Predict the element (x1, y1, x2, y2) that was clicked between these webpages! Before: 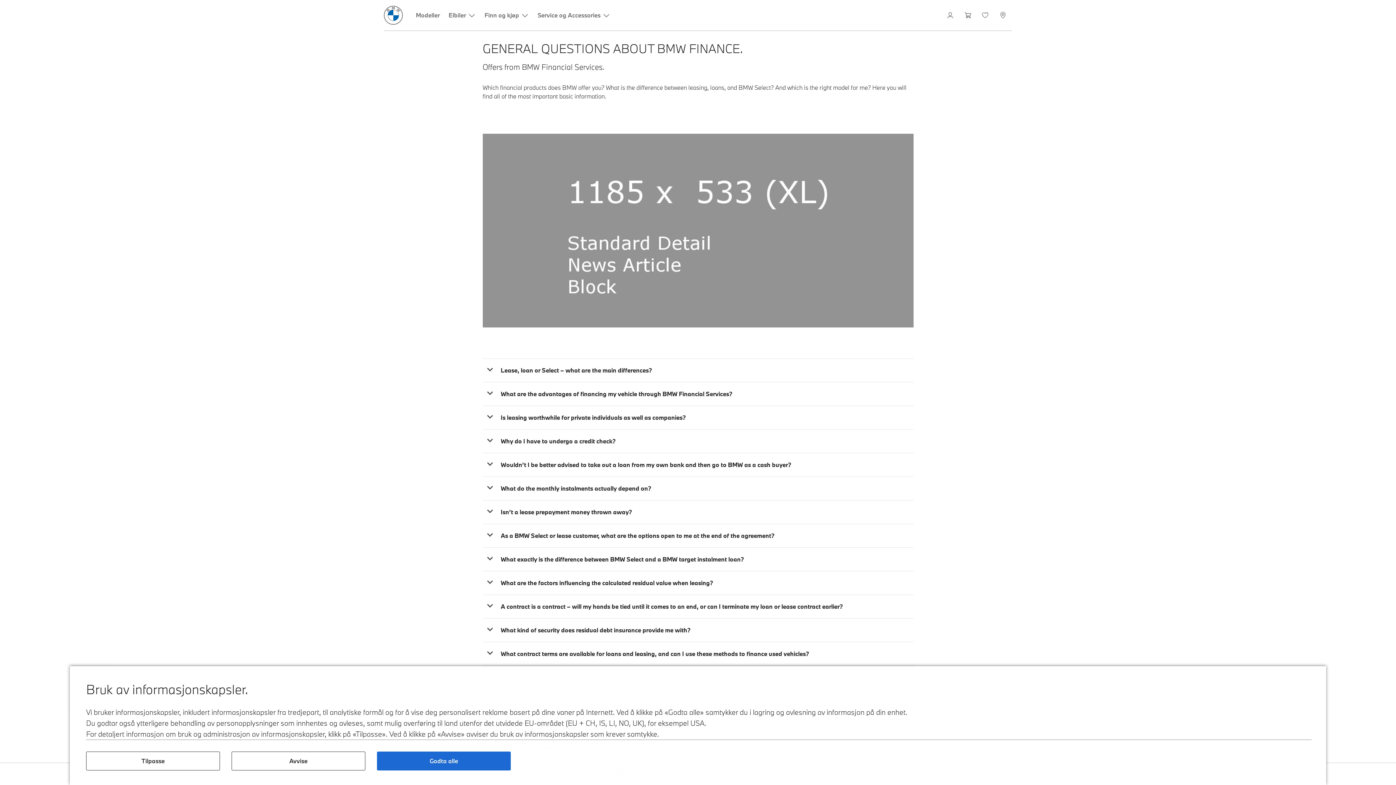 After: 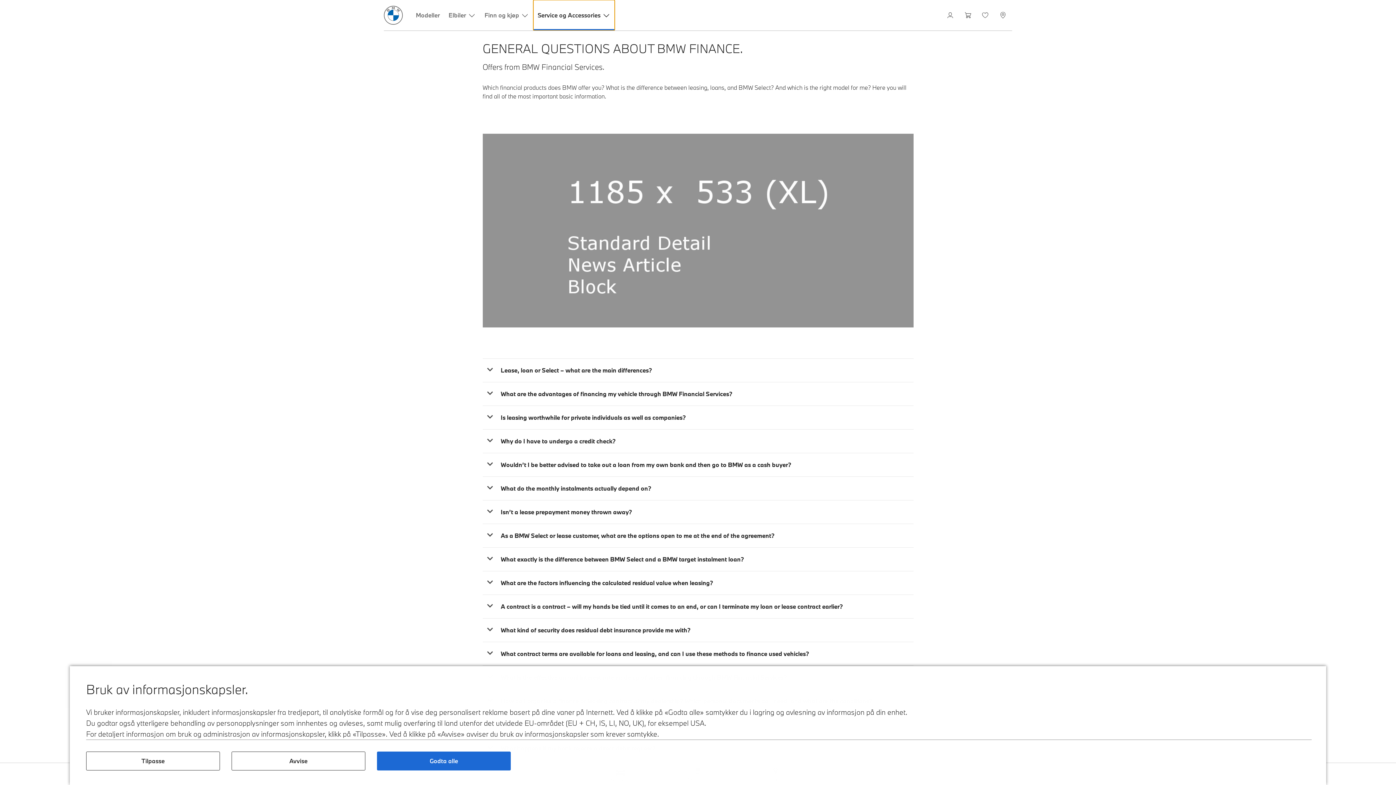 Action: label: Service og Accessories bbox: (533, 0, 614, 30)